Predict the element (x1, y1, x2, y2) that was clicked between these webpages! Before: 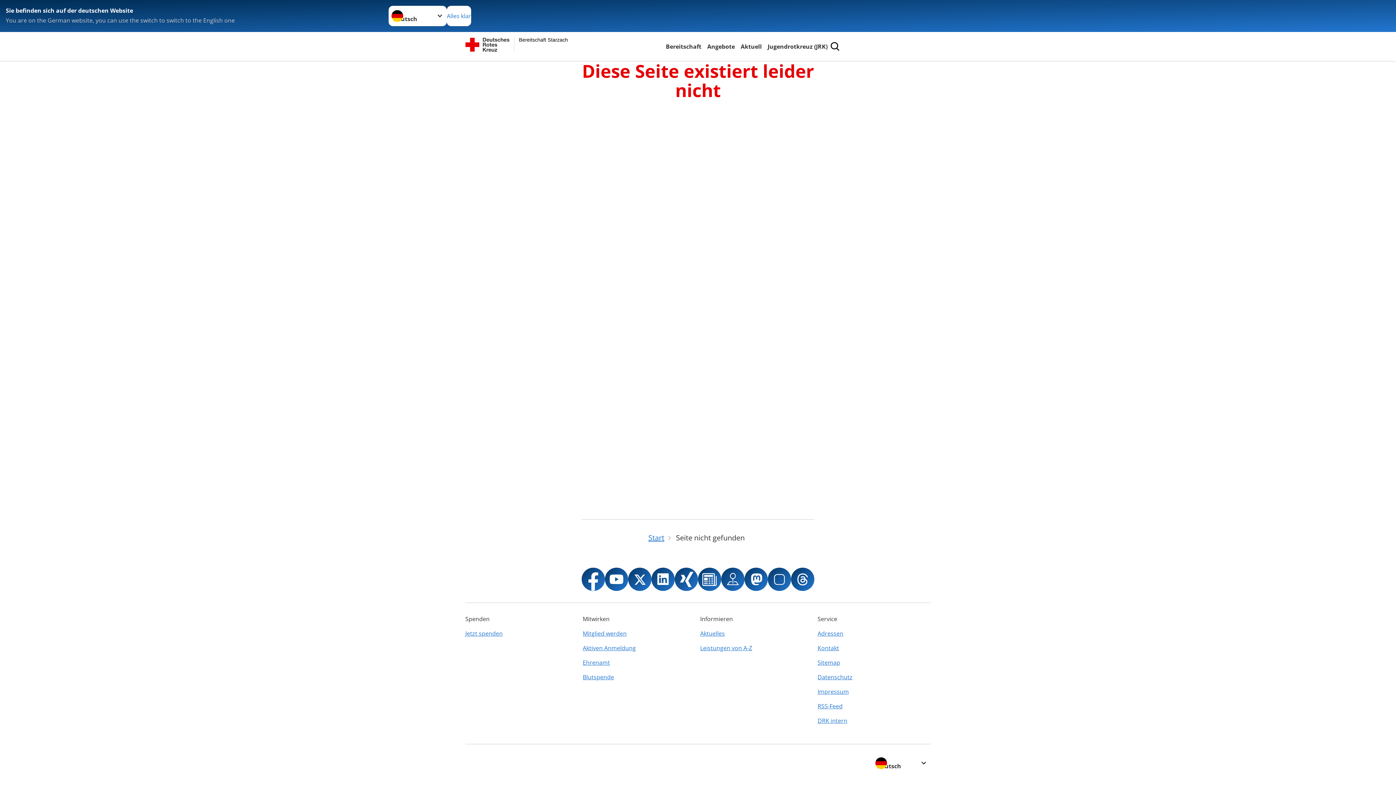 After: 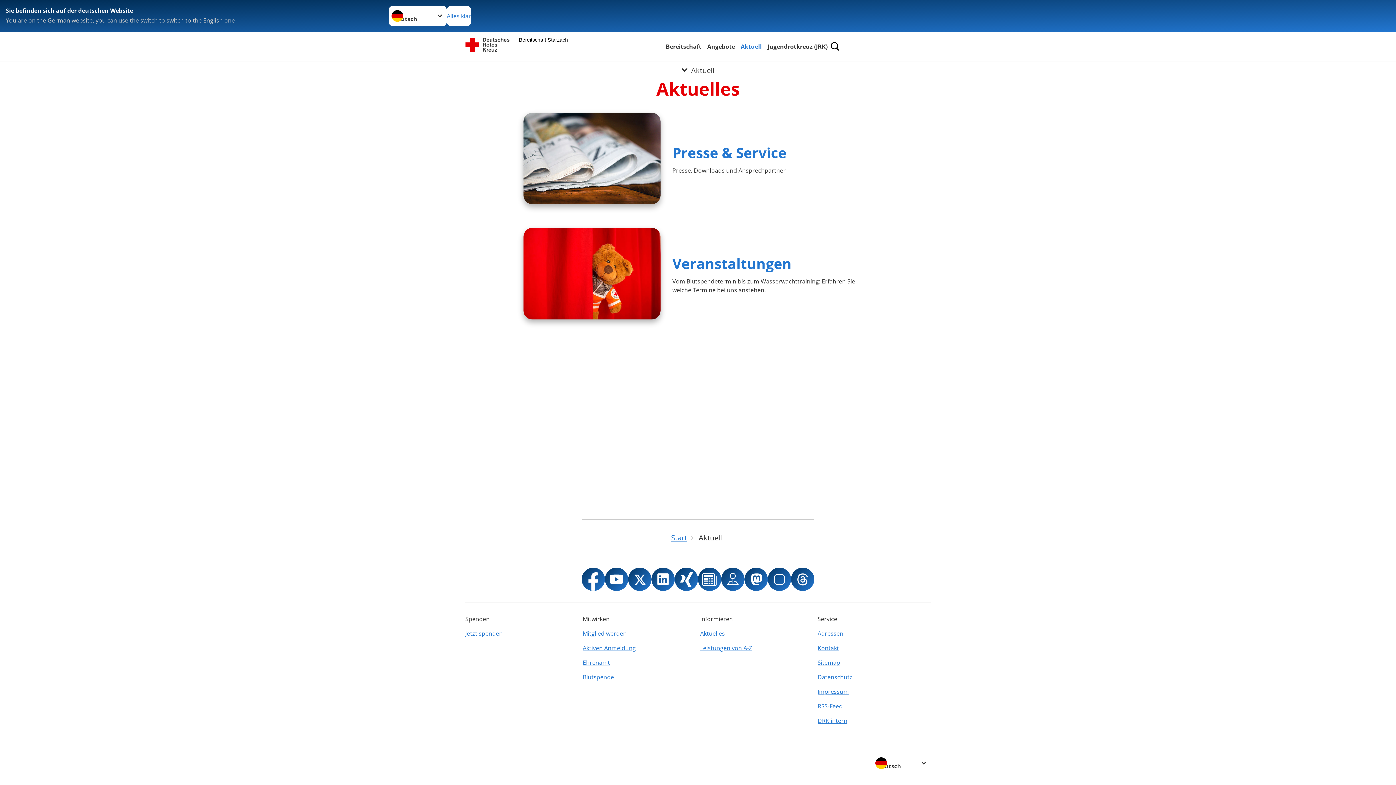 Action: bbox: (739, 41, 763, 51) label: Aktuell